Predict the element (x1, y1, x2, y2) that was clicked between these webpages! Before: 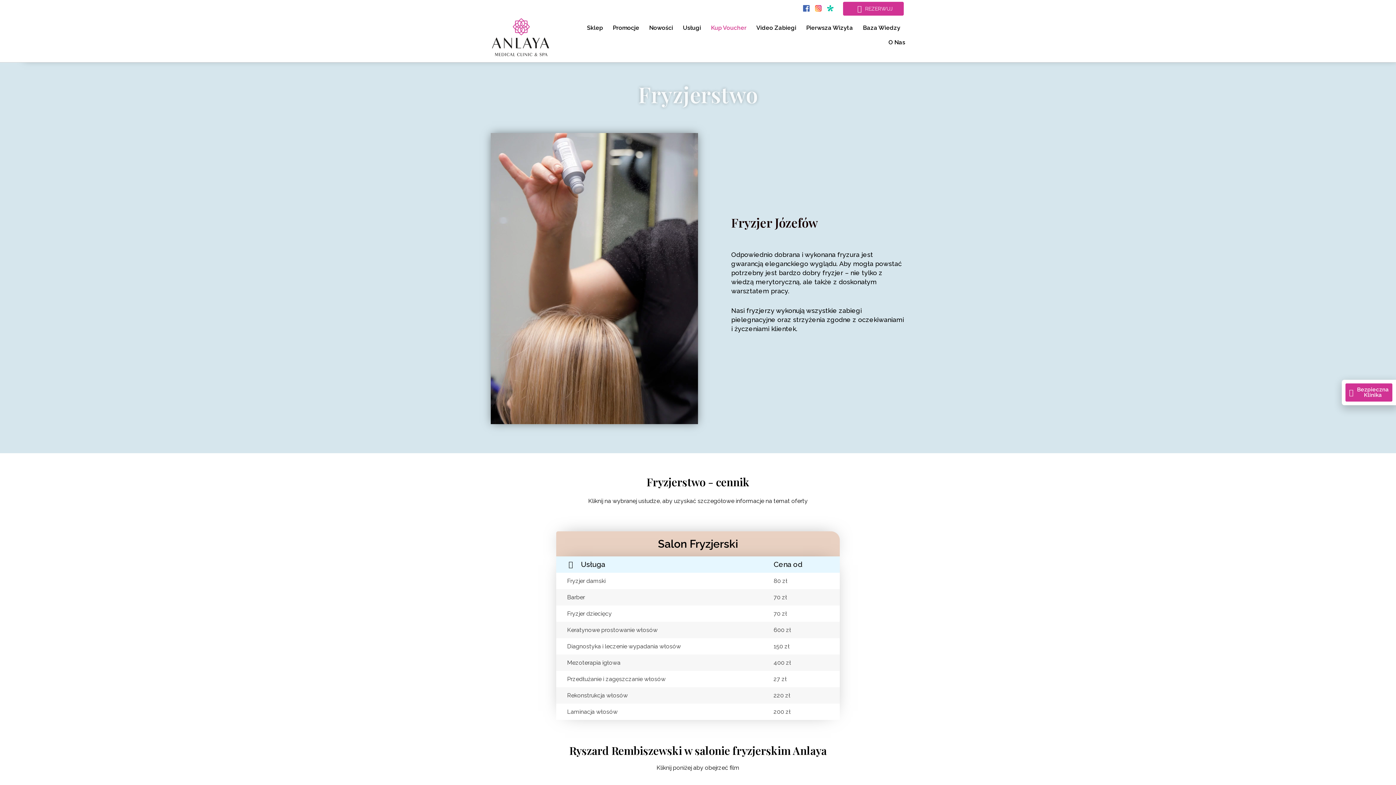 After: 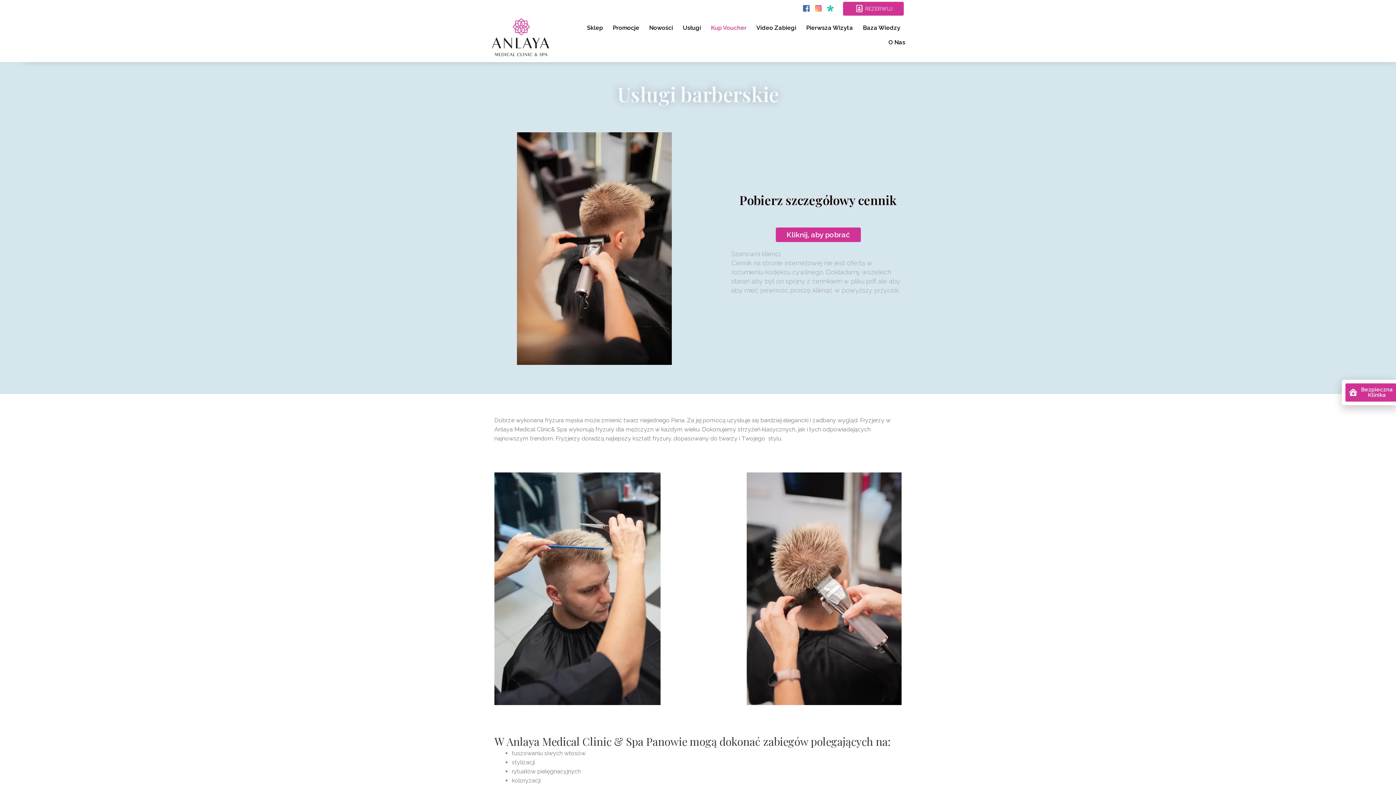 Action: bbox: (556, 589, 762, 606) label: Barber